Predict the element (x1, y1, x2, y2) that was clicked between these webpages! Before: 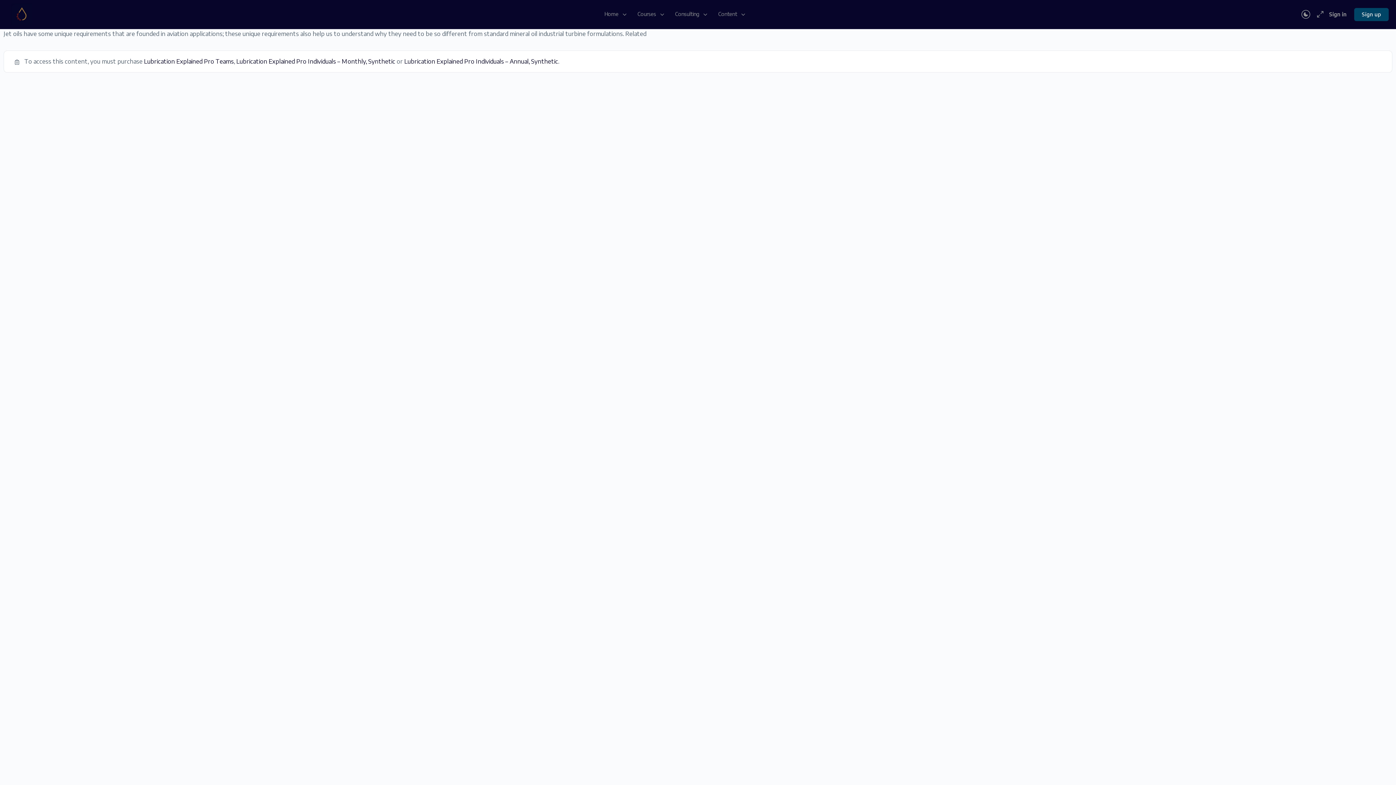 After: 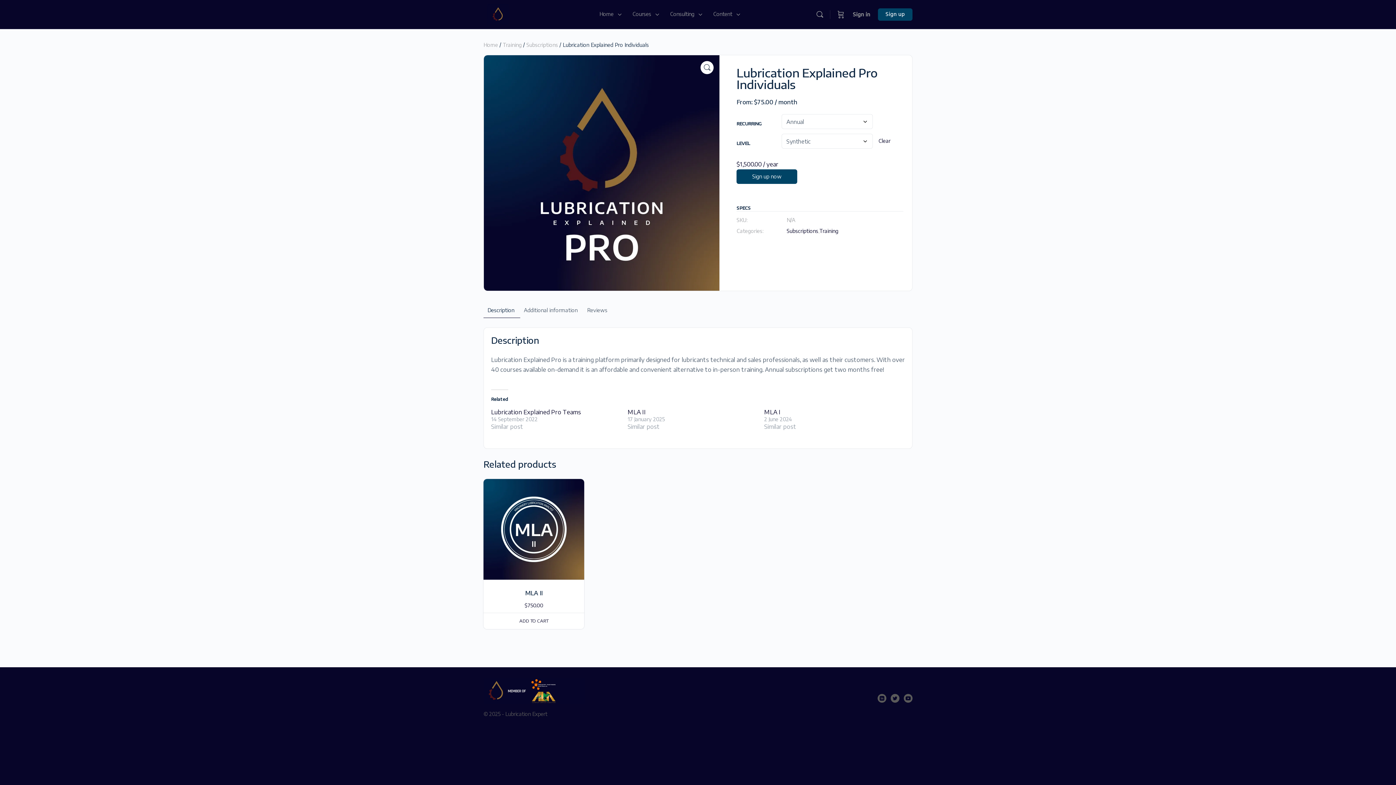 Action: label: Lubrication Explained Pro Individuals – Annual, Synthetic bbox: (404, 57, 558, 65)